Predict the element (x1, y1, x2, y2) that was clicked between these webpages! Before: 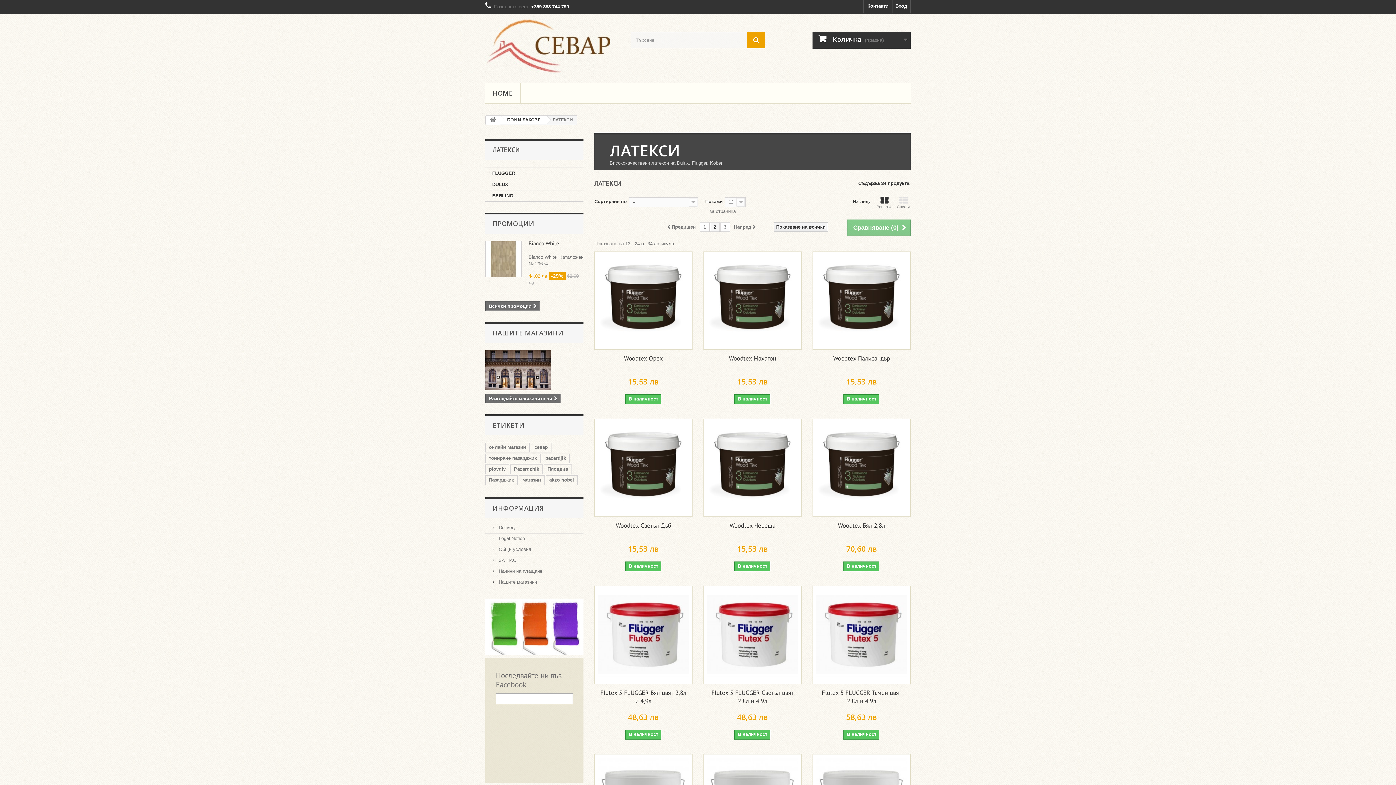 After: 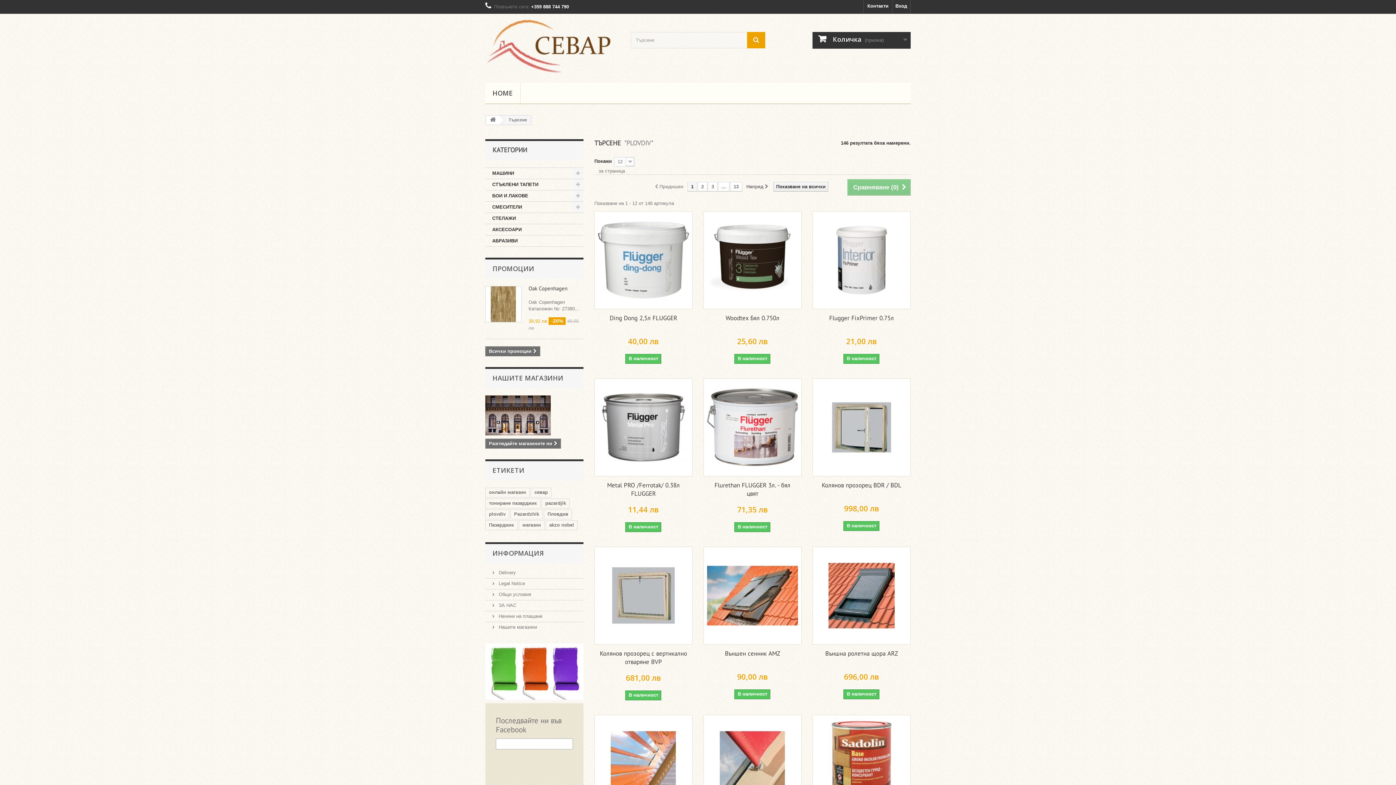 Action: label: plovdiv bbox: (485, 464, 509, 474)